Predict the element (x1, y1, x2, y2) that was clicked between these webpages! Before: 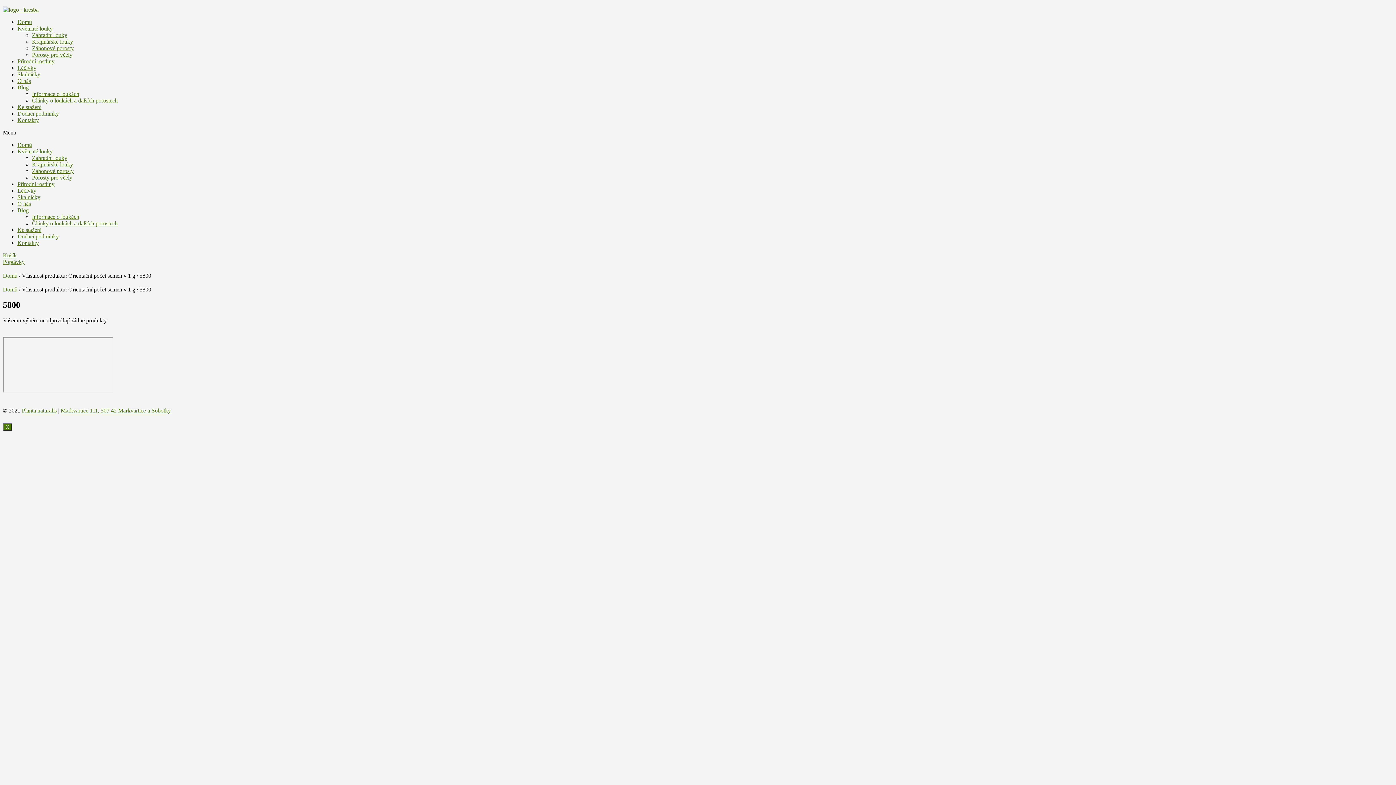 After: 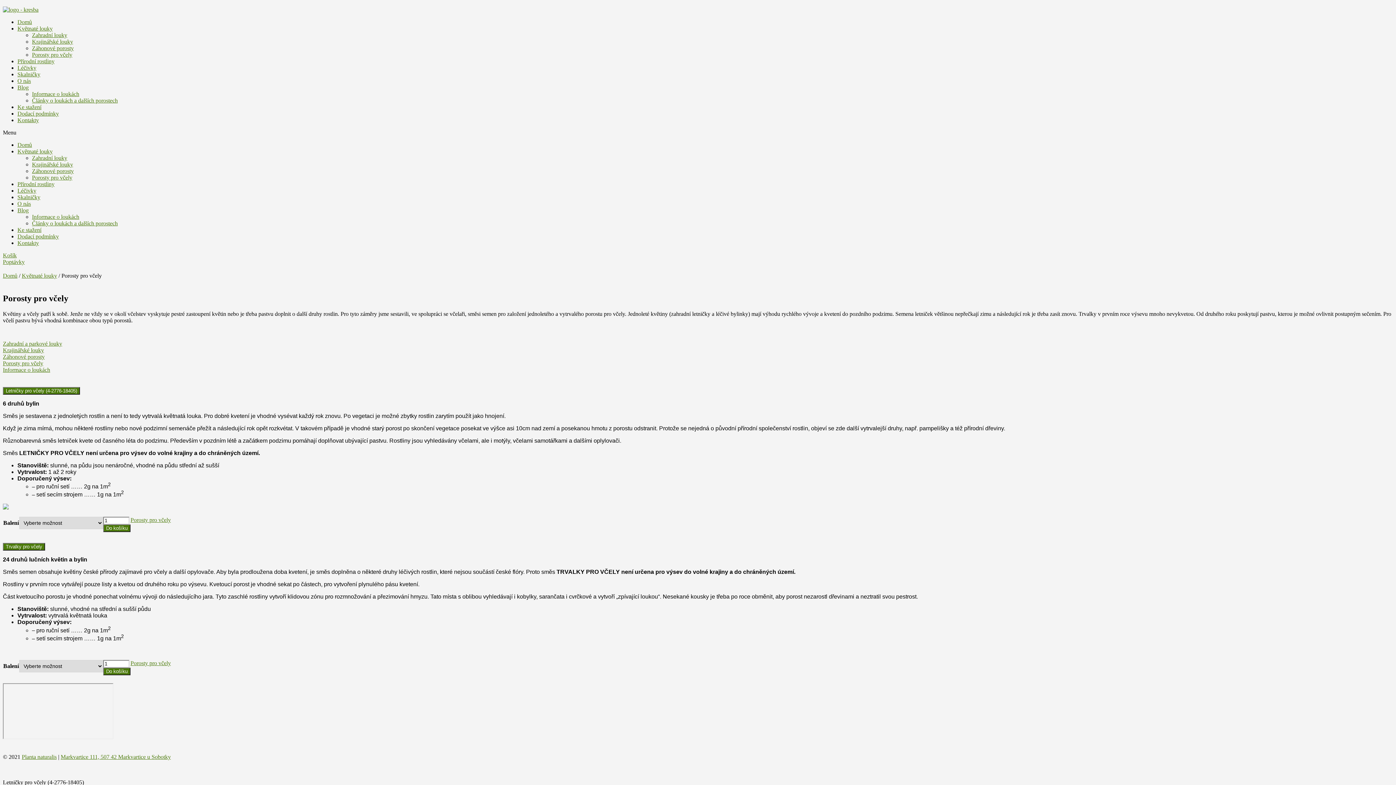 Action: bbox: (32, 174, 72, 180) label: Porosty pro včely